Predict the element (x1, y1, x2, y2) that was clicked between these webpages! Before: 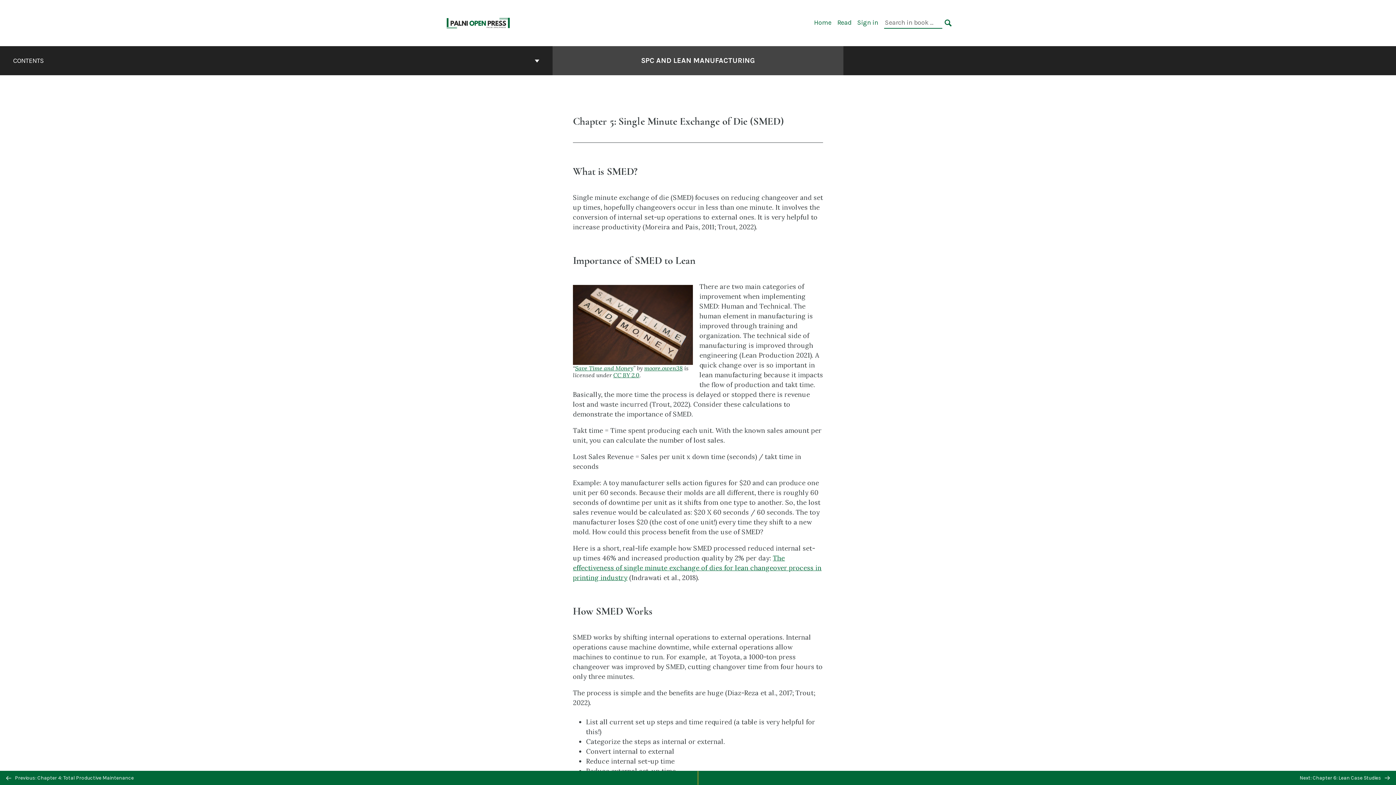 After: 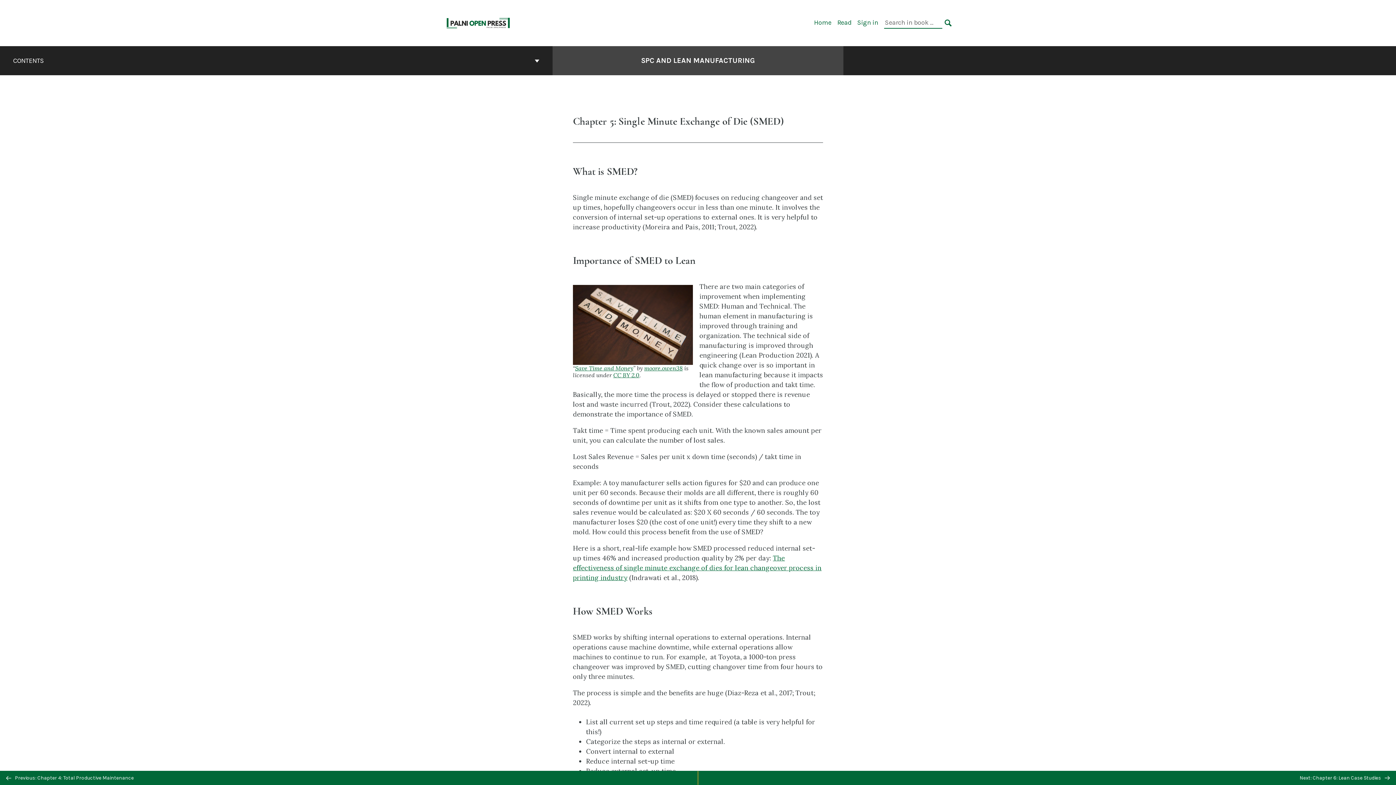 Action: bbox: (575, 364, 633, 372) label: Save Time and Money